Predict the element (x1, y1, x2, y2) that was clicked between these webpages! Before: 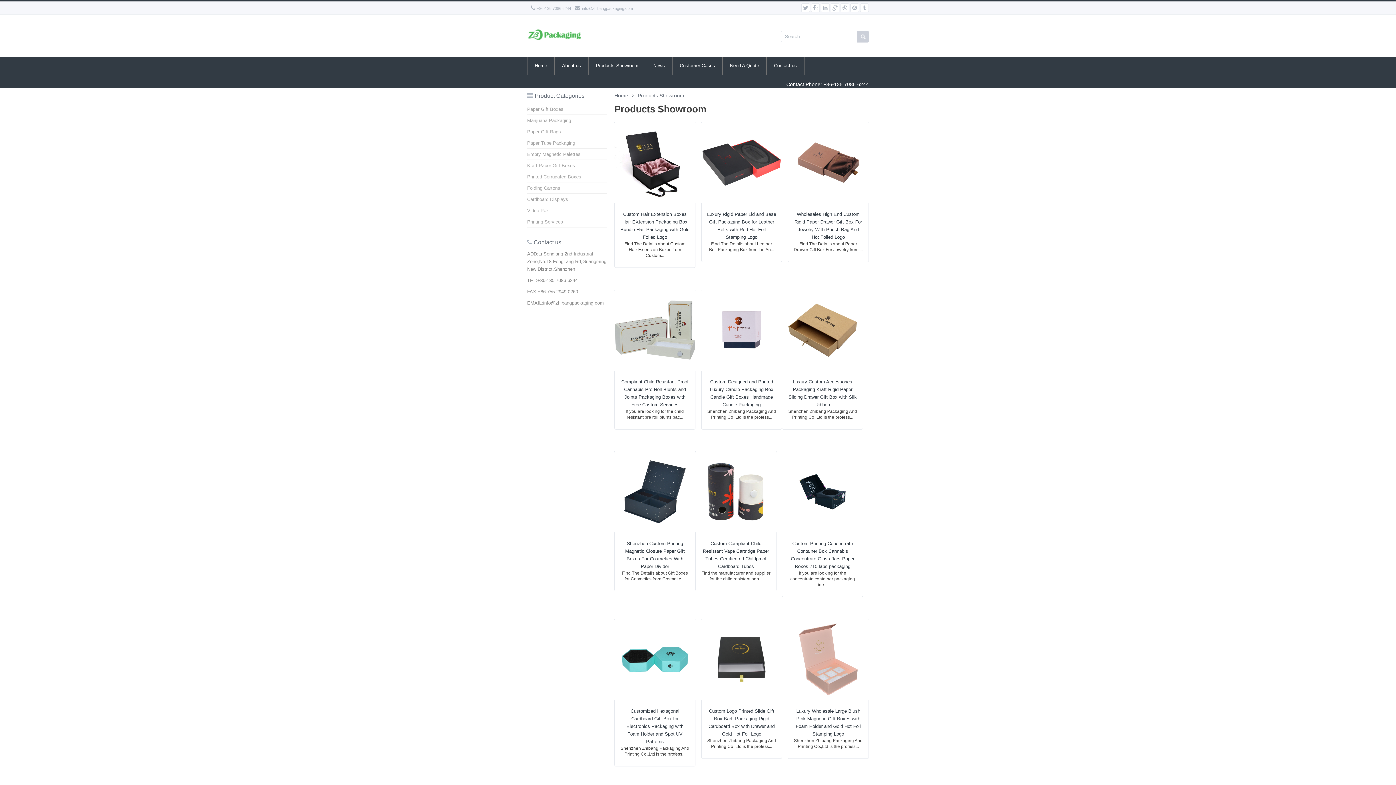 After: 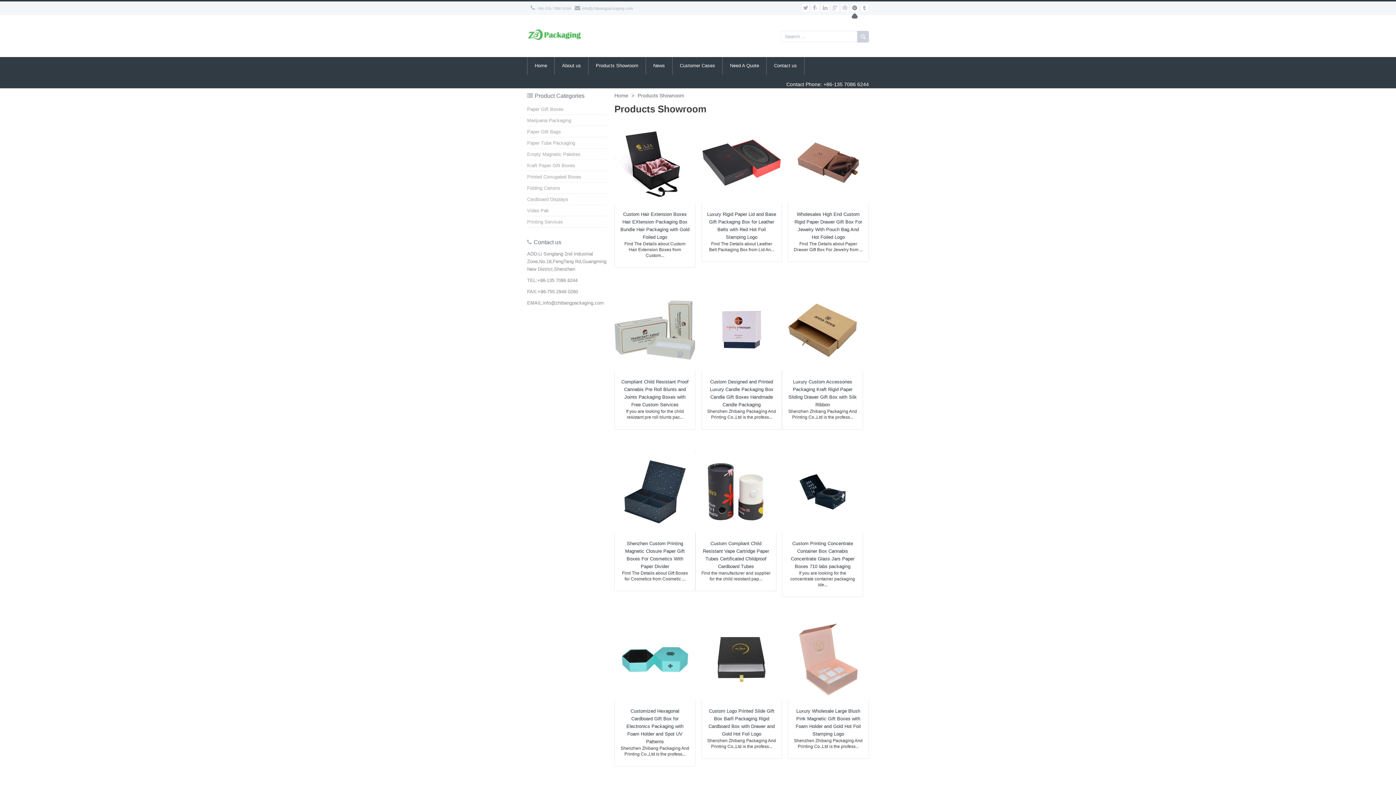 Action: bbox: (850, 3, 859, 12)